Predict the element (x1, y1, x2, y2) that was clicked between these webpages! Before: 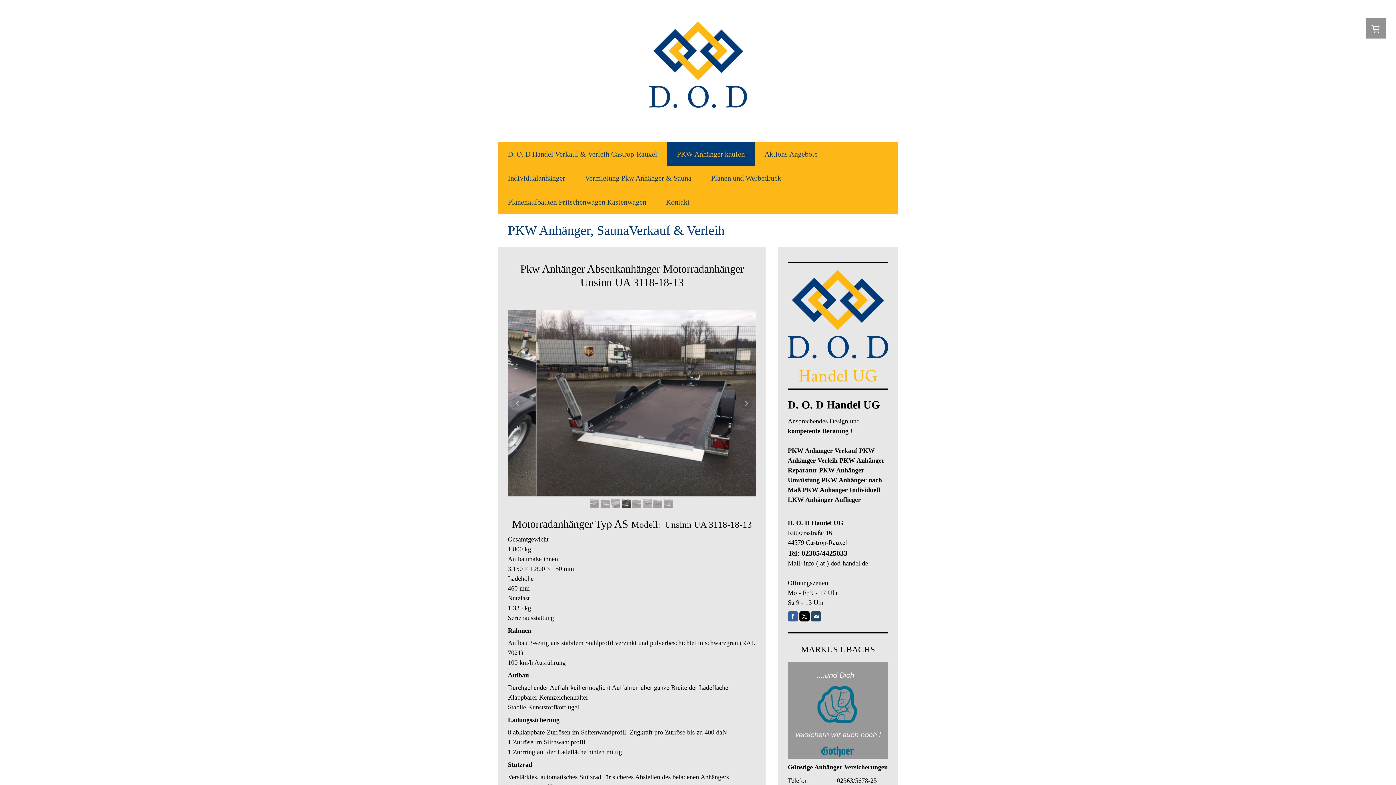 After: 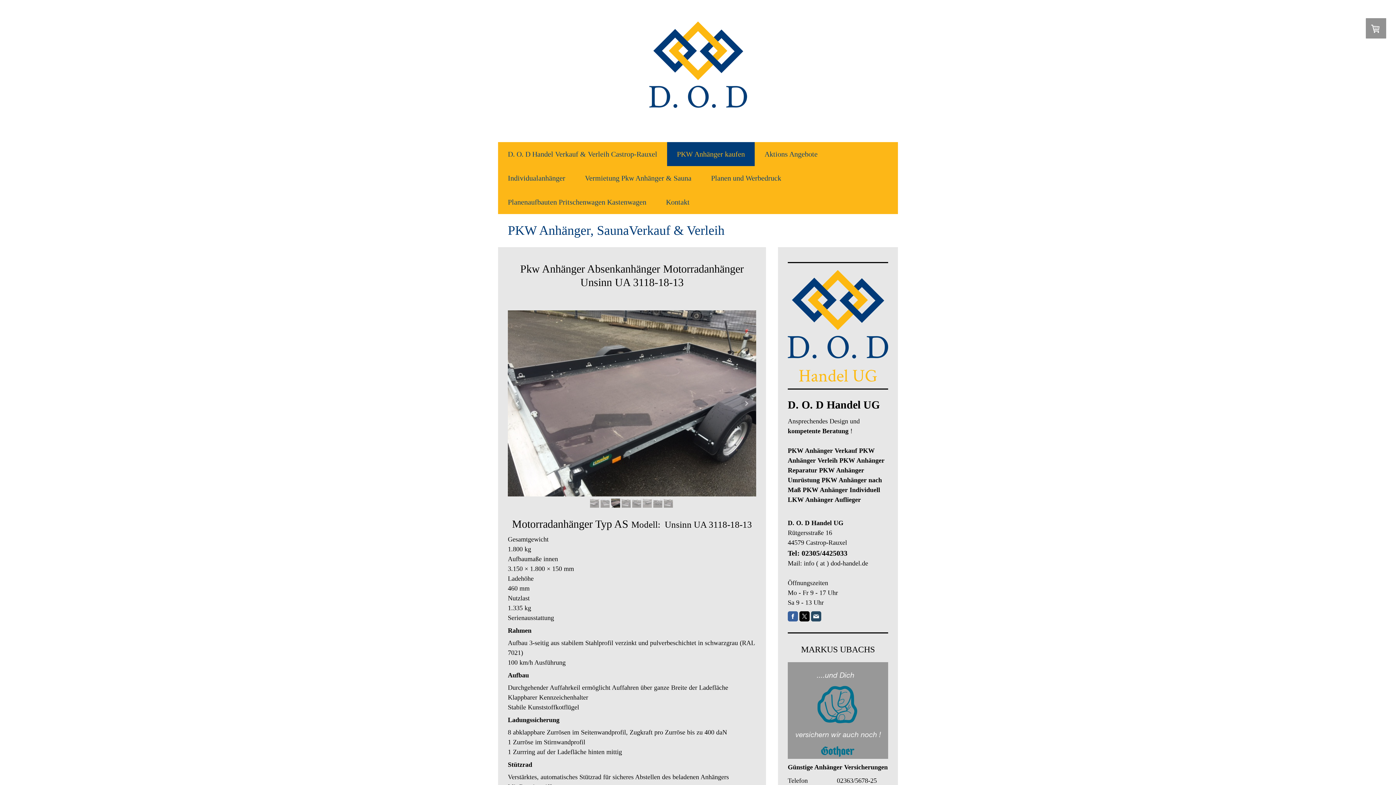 Action: bbox: (811, 611, 821, 621)